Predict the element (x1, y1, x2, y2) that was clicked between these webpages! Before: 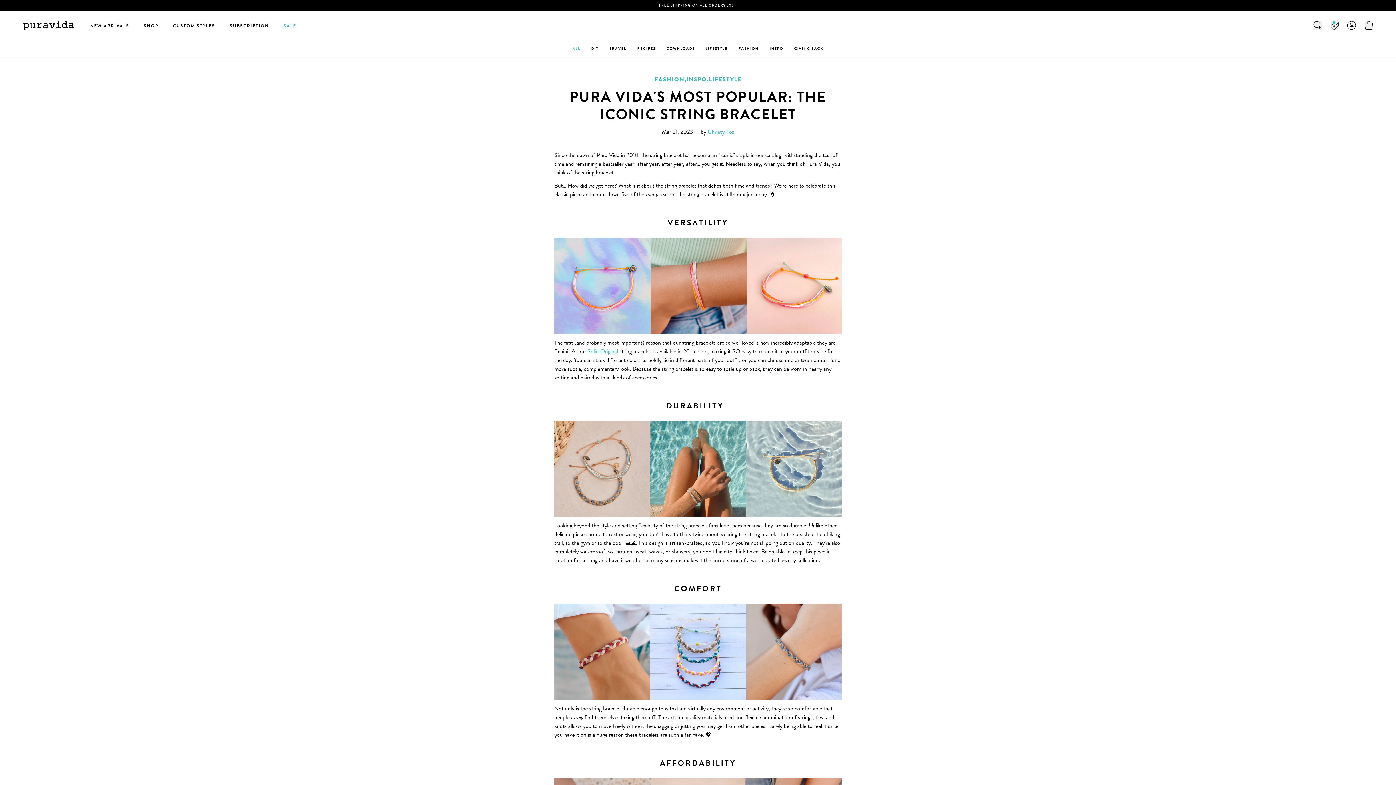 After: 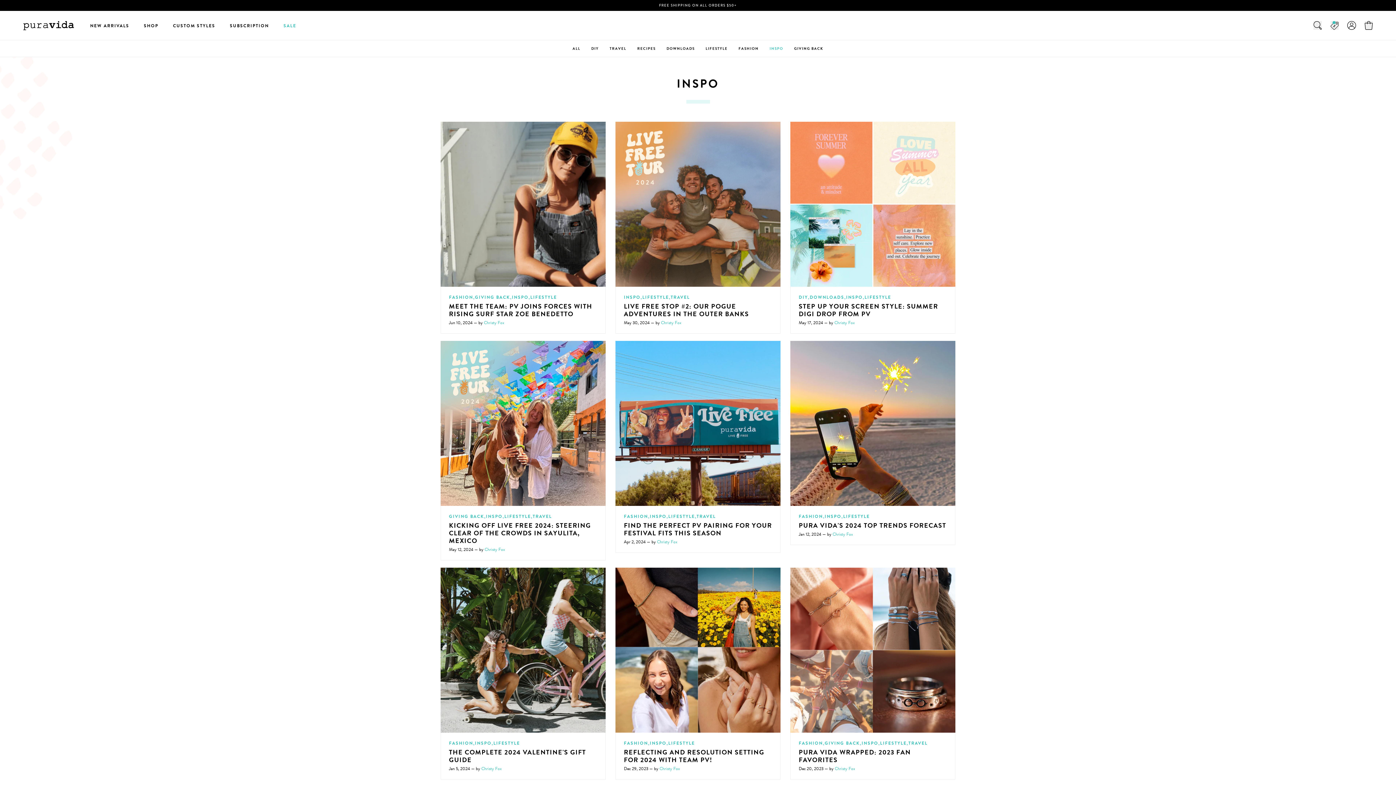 Action: bbox: (764, 45, 788, 51) label: INSPO